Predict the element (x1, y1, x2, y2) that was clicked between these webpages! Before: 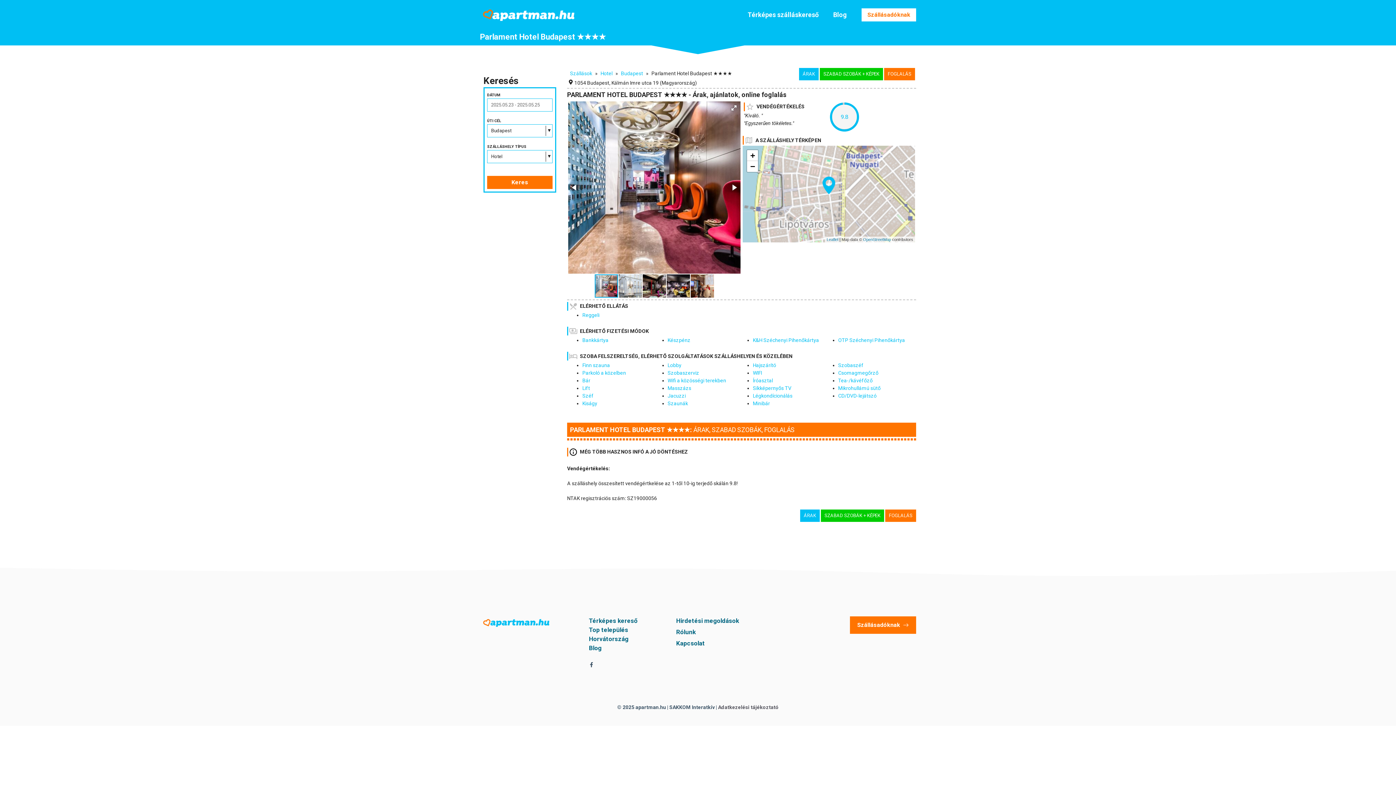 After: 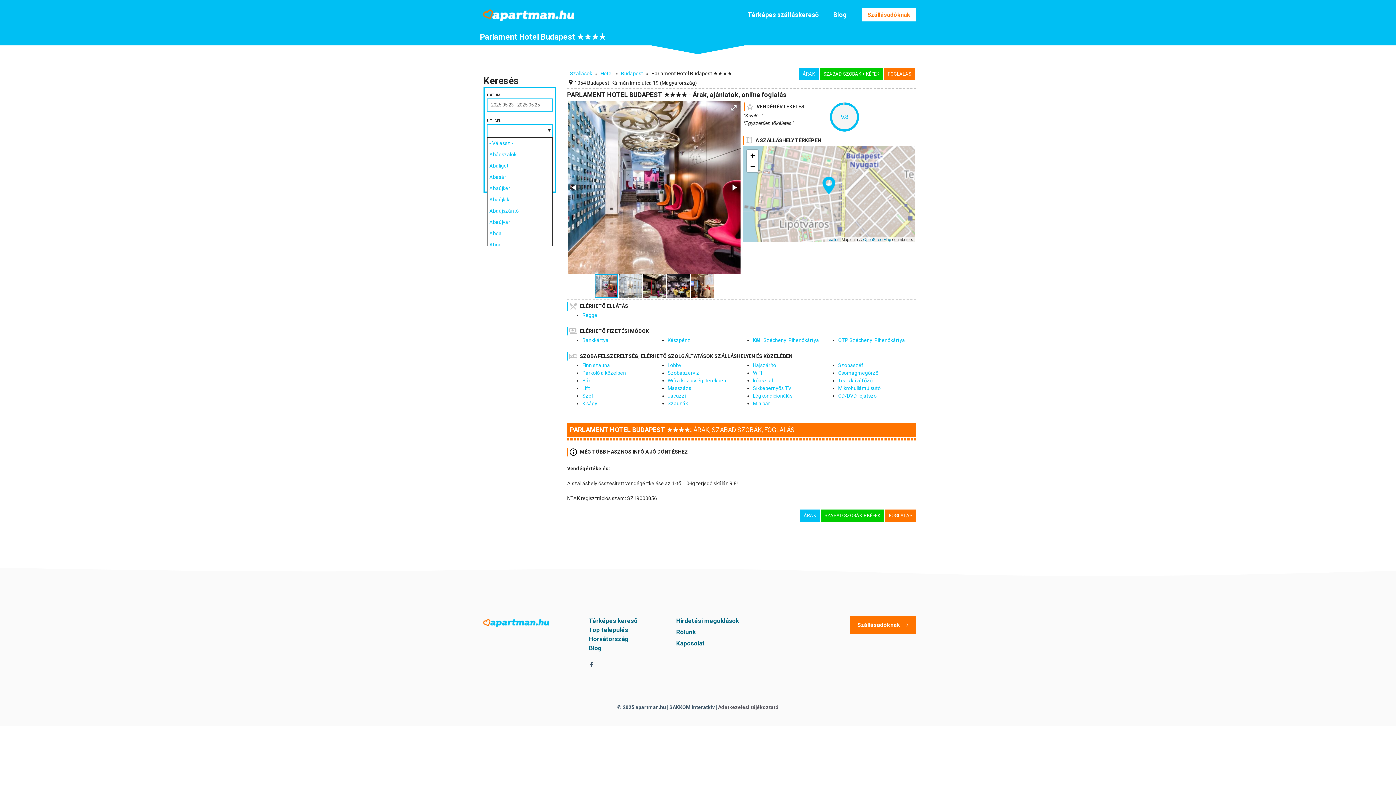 Action: label: Budapest bbox: (487, 124, 552, 137)